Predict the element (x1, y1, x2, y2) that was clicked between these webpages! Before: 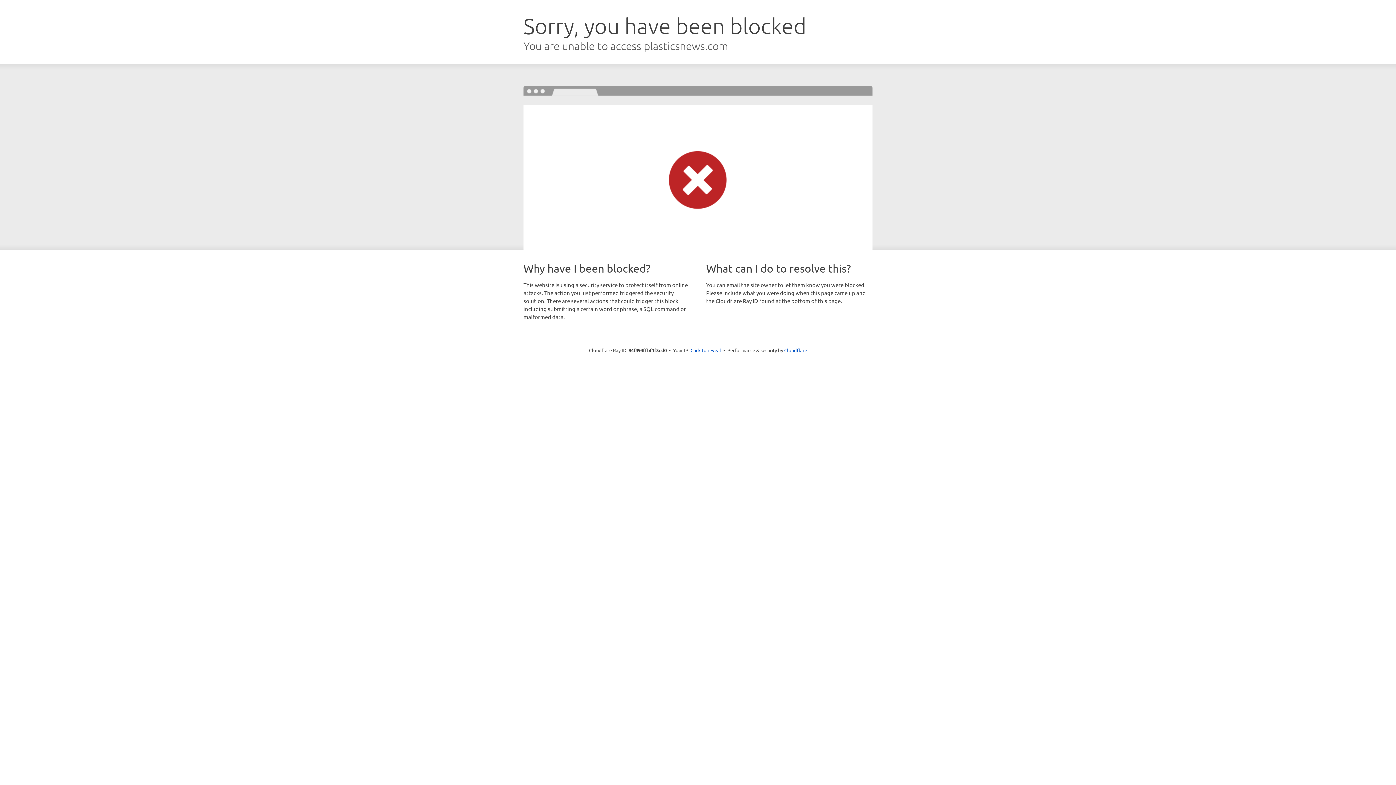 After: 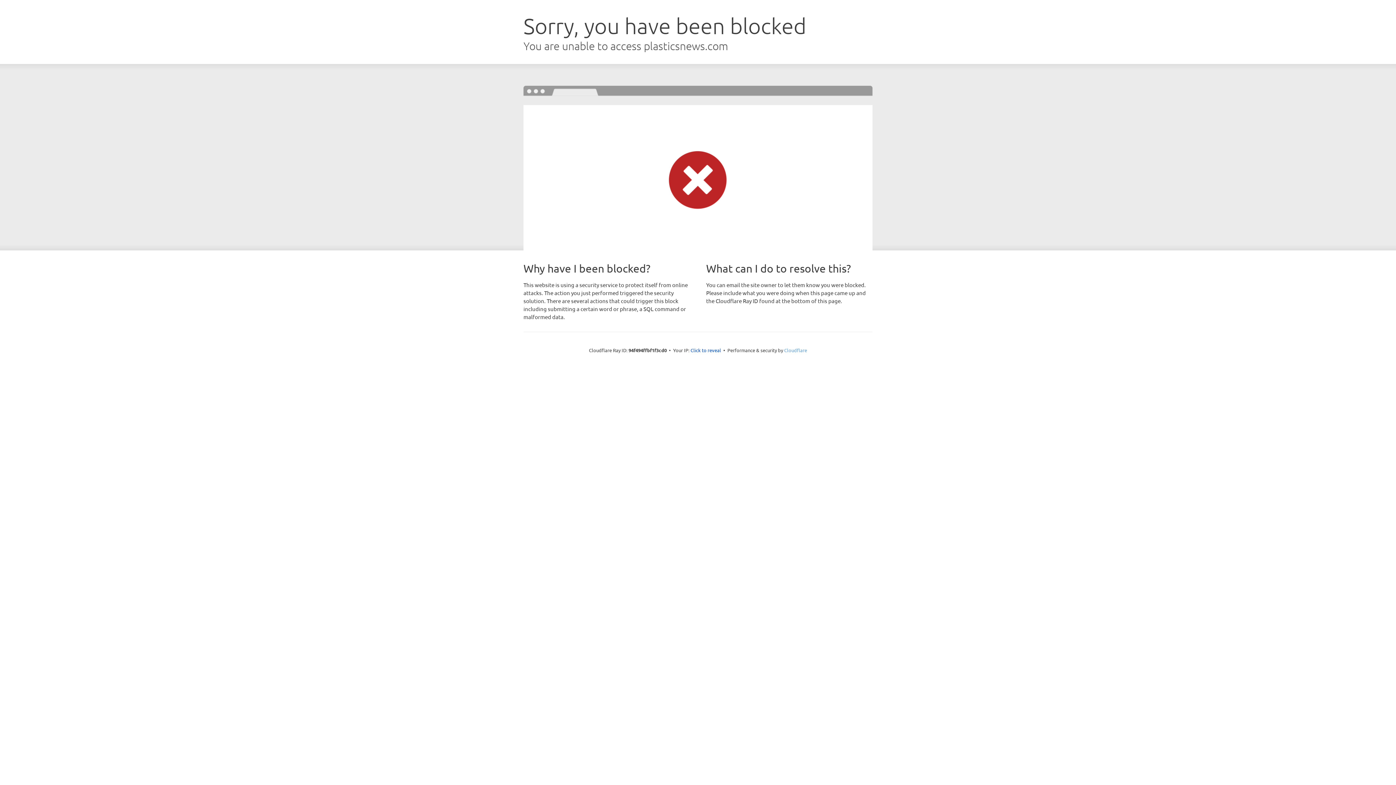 Action: label: Cloudflare bbox: (784, 347, 807, 353)